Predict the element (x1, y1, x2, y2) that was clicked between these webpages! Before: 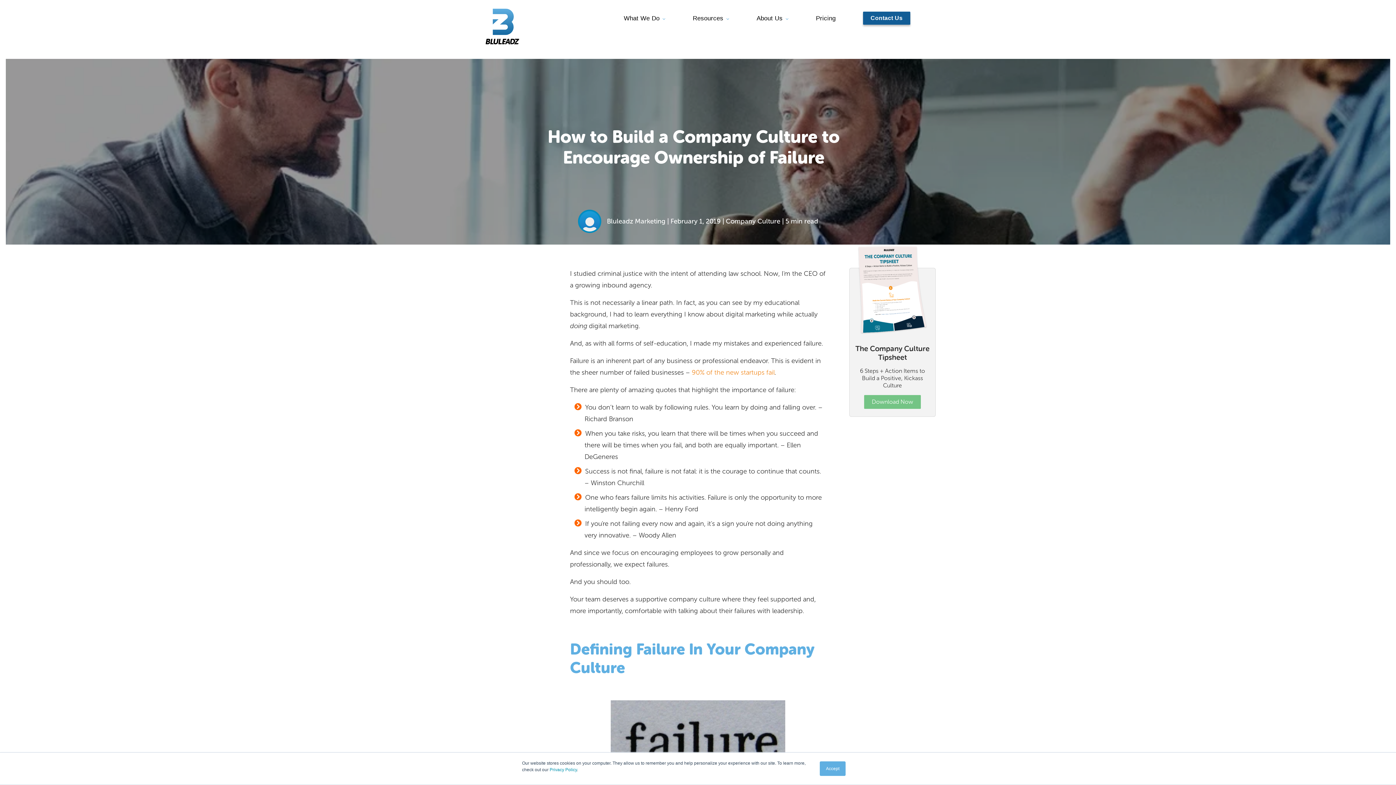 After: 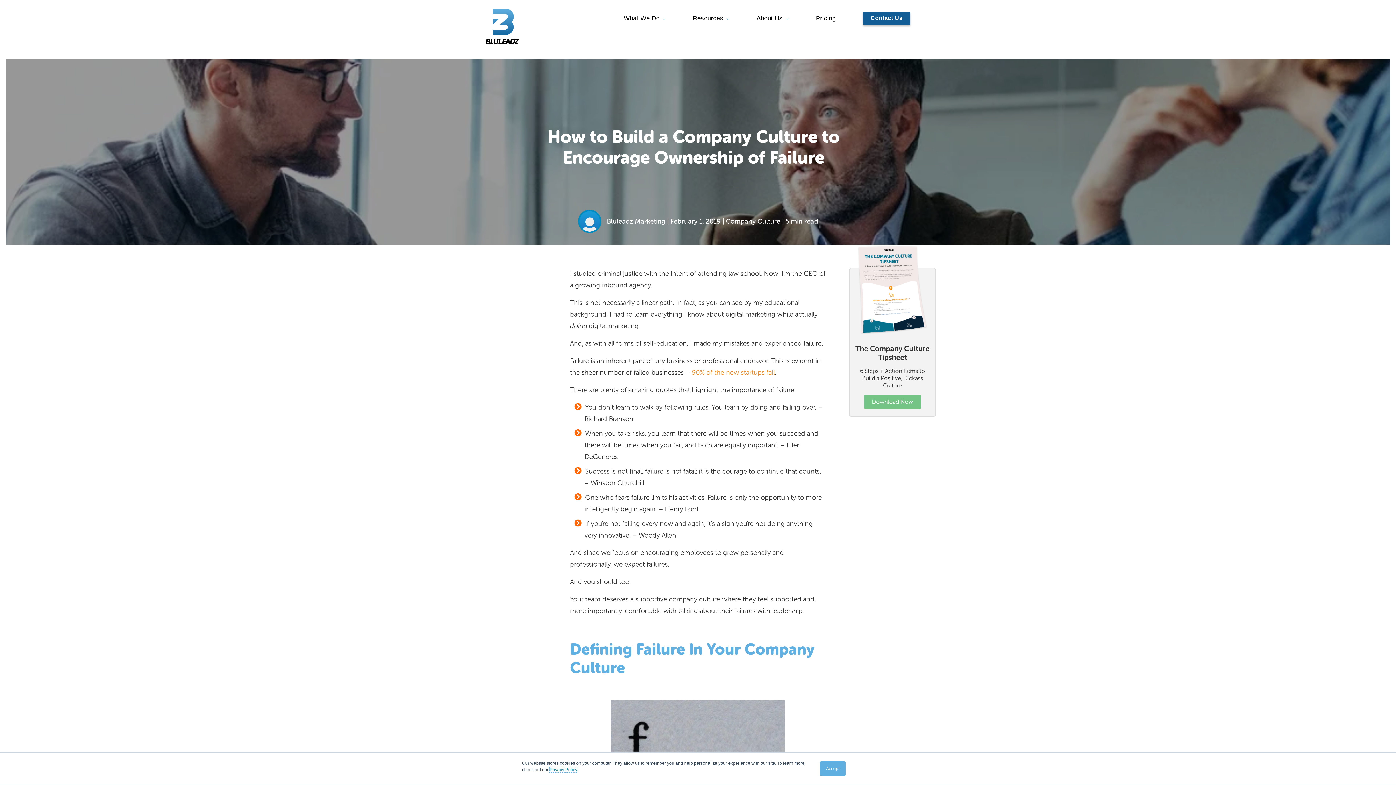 Action: label: Privacy Policy bbox: (549, 767, 577, 772)